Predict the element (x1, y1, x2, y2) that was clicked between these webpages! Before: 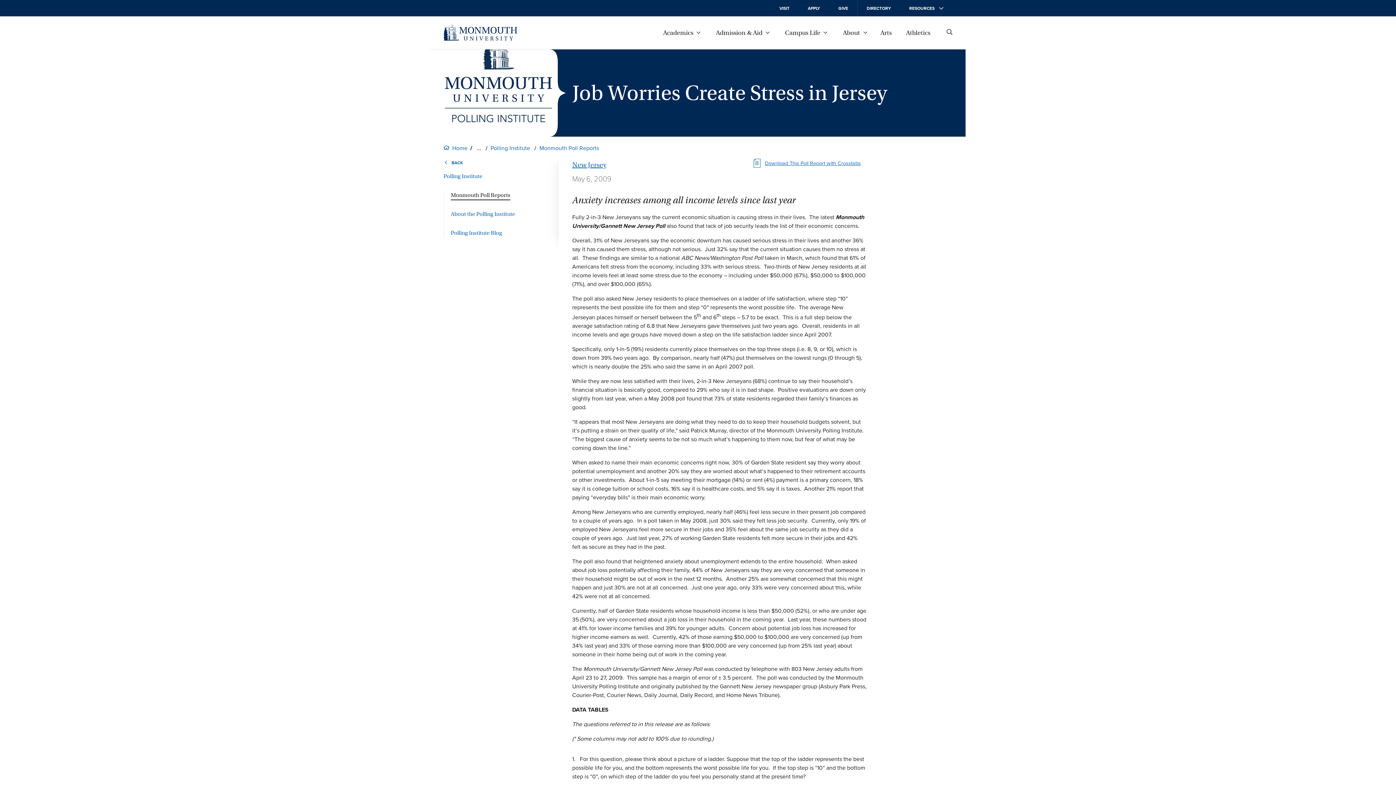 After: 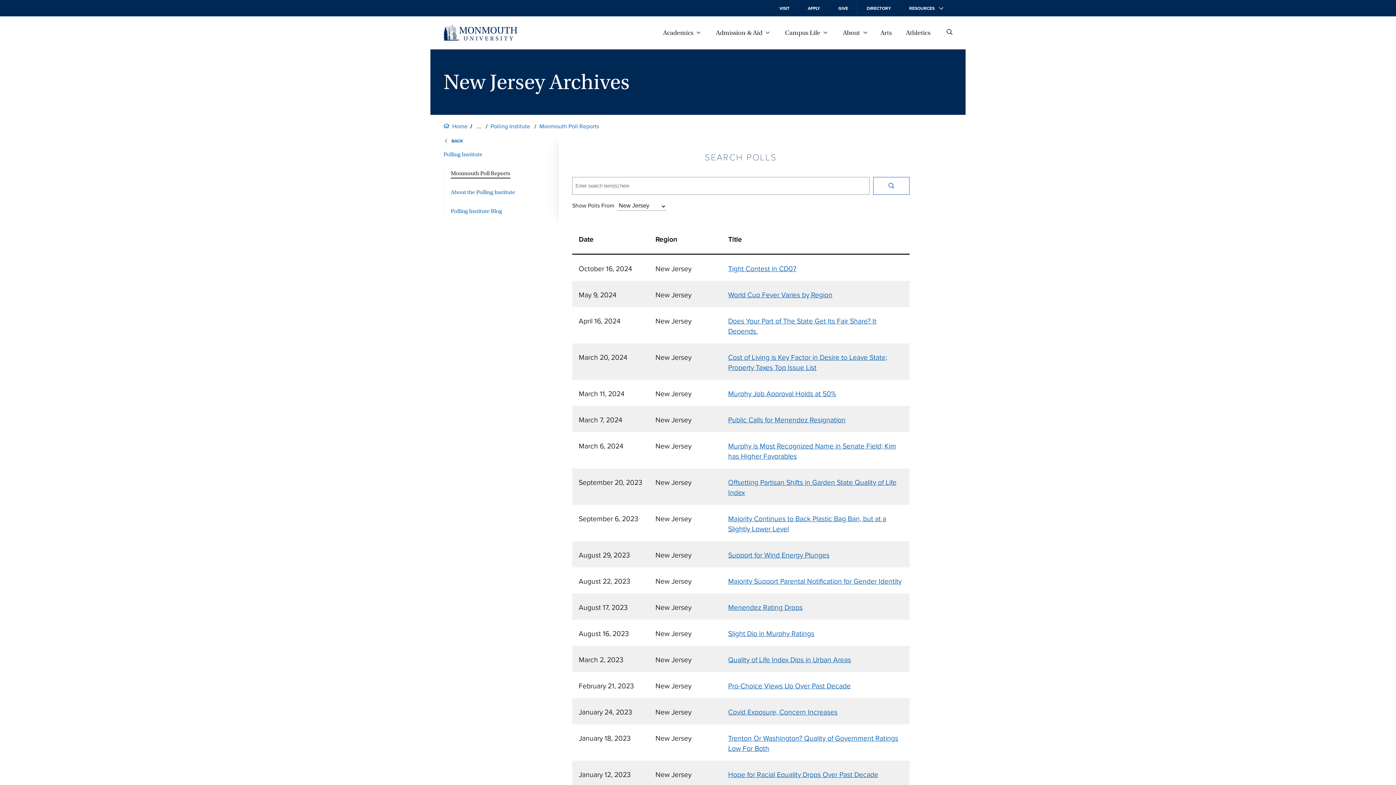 Action: bbox: (572, 160, 606, 169) label: New Jersey